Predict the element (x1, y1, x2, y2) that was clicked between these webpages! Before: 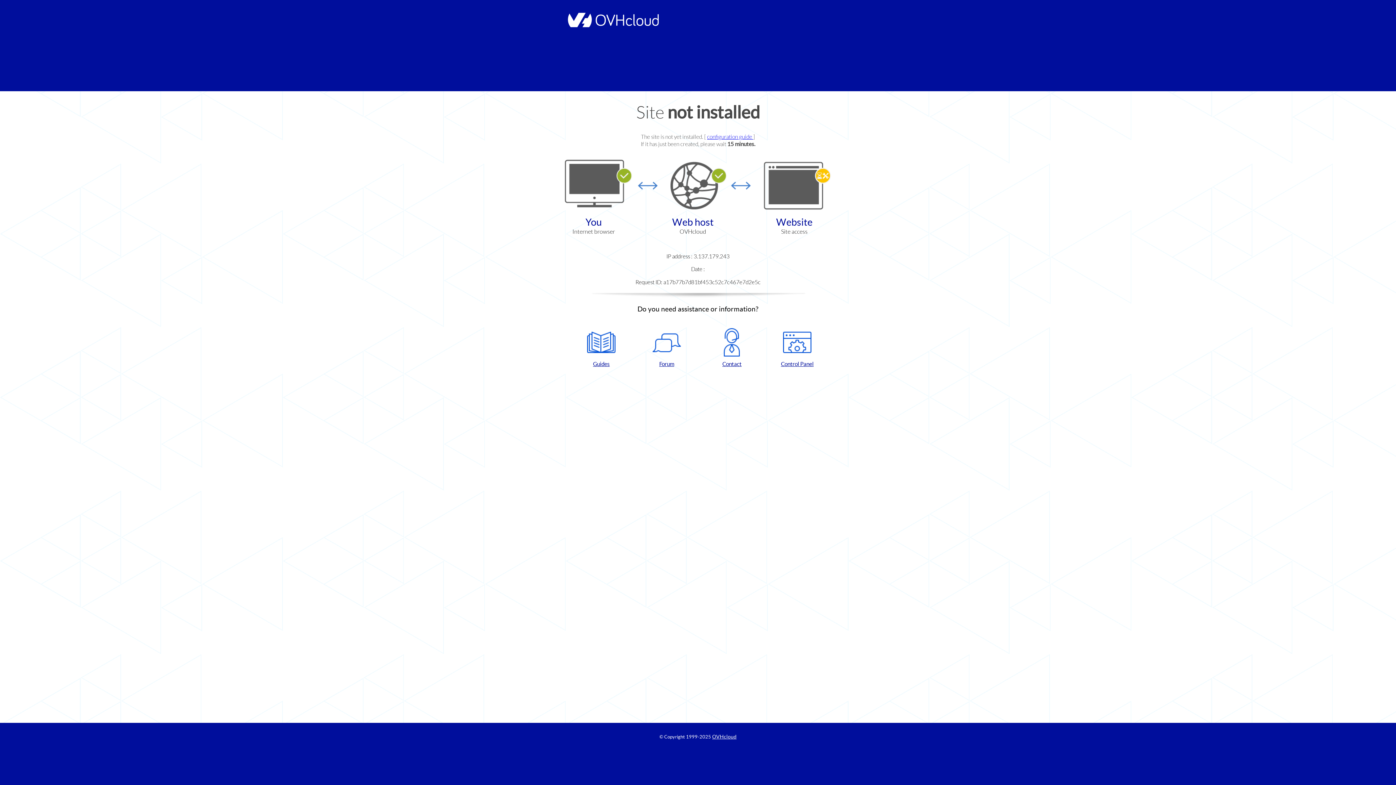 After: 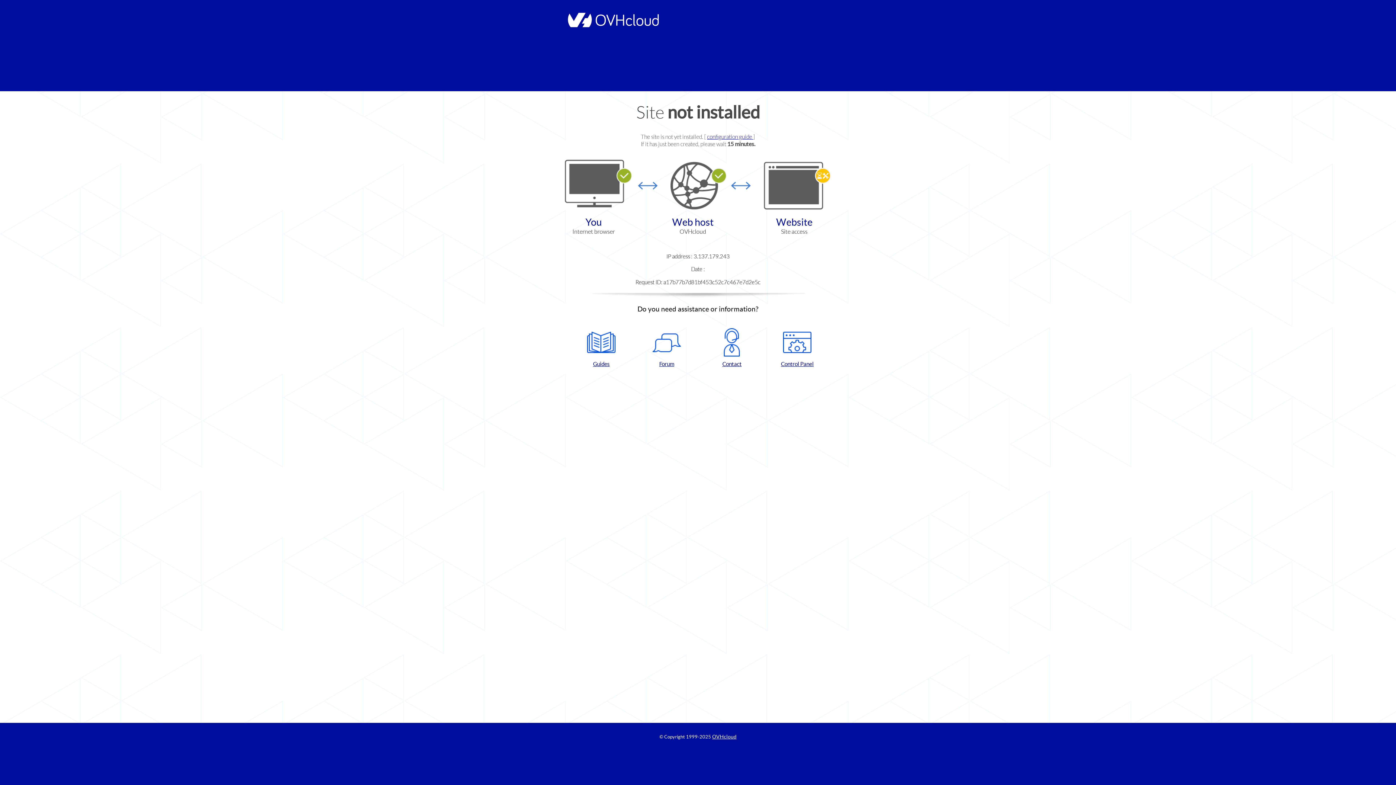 Action: bbox: (702, 328, 761, 367) label: Contact